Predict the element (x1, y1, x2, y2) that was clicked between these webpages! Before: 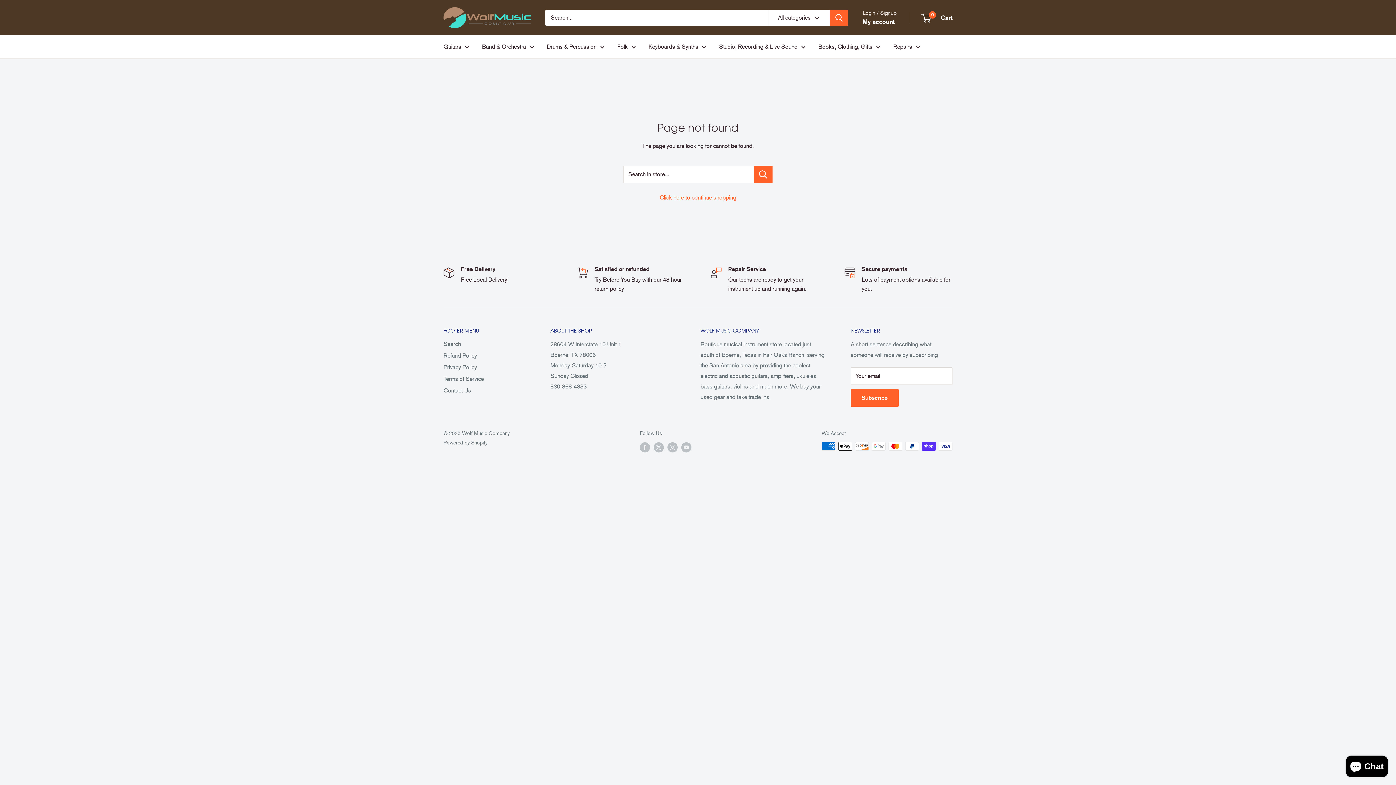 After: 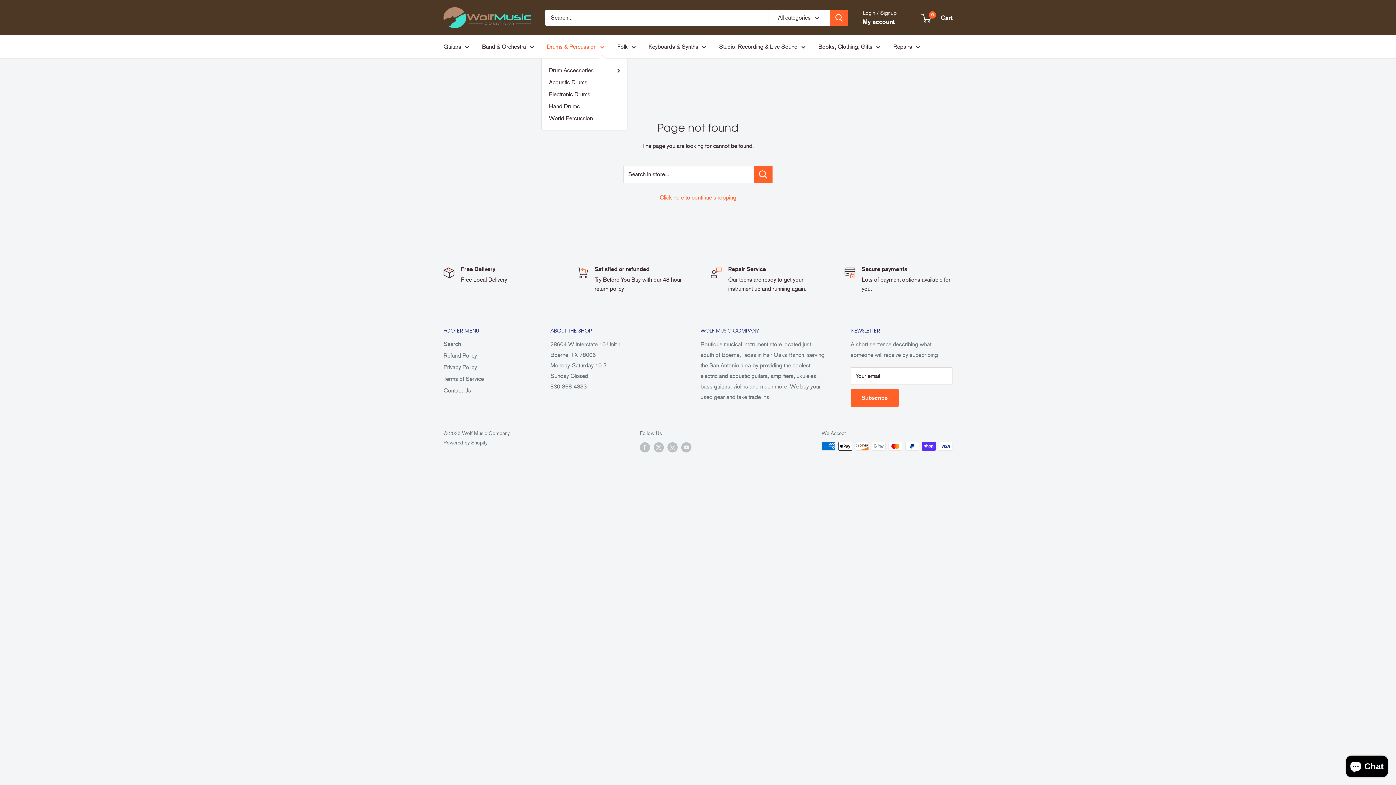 Action: label: Drums & Percussion bbox: (546, 41, 604, 52)